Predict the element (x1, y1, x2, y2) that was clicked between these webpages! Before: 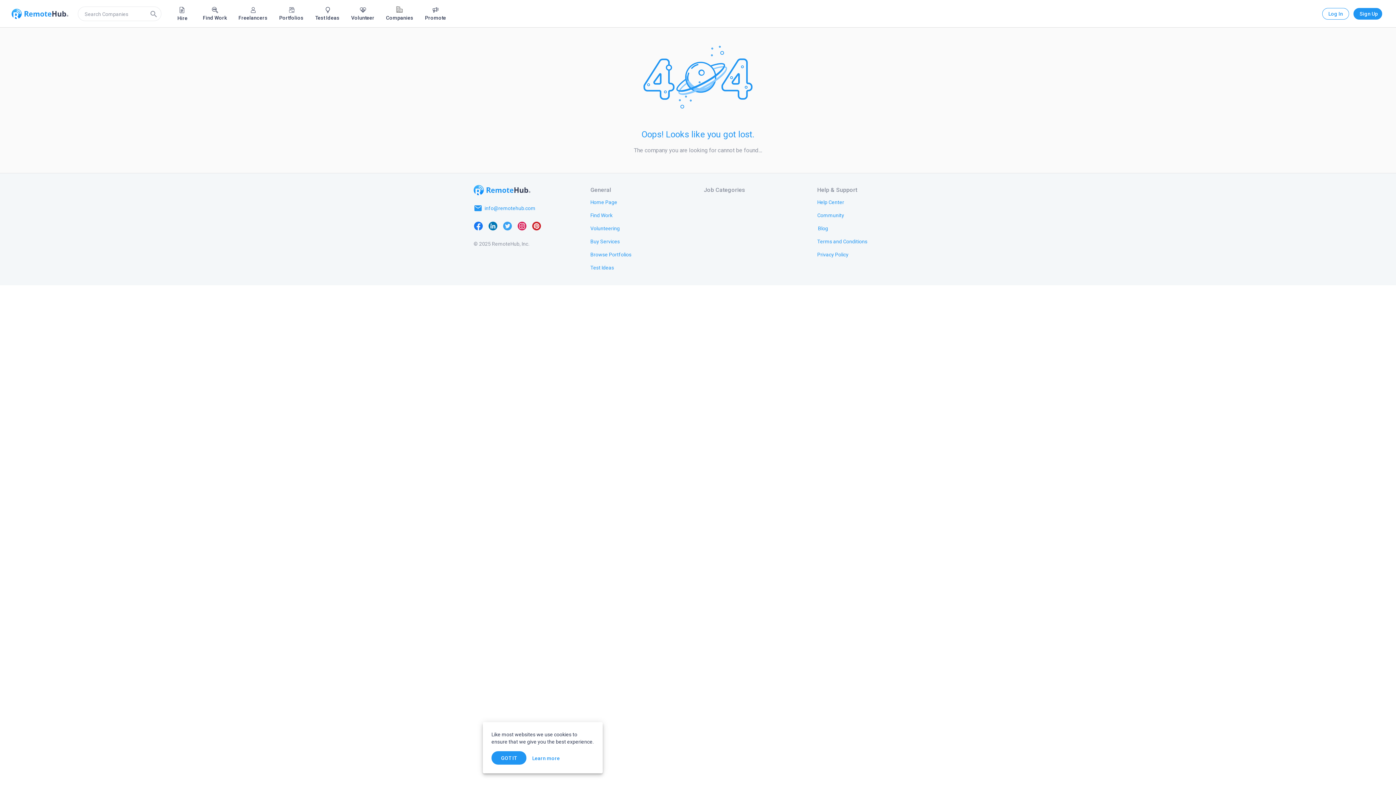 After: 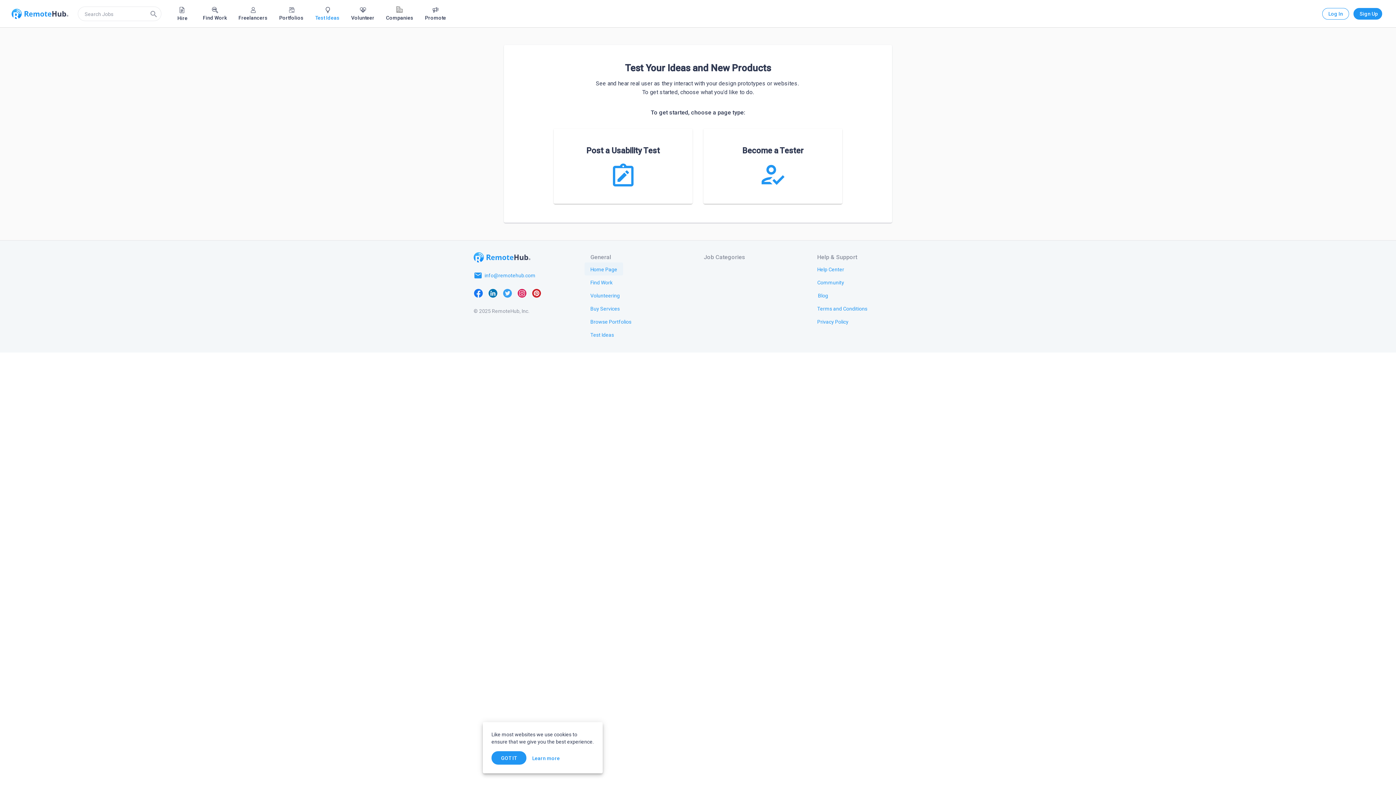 Action: bbox: (584, 260, 620, 273) label: Test Ideas